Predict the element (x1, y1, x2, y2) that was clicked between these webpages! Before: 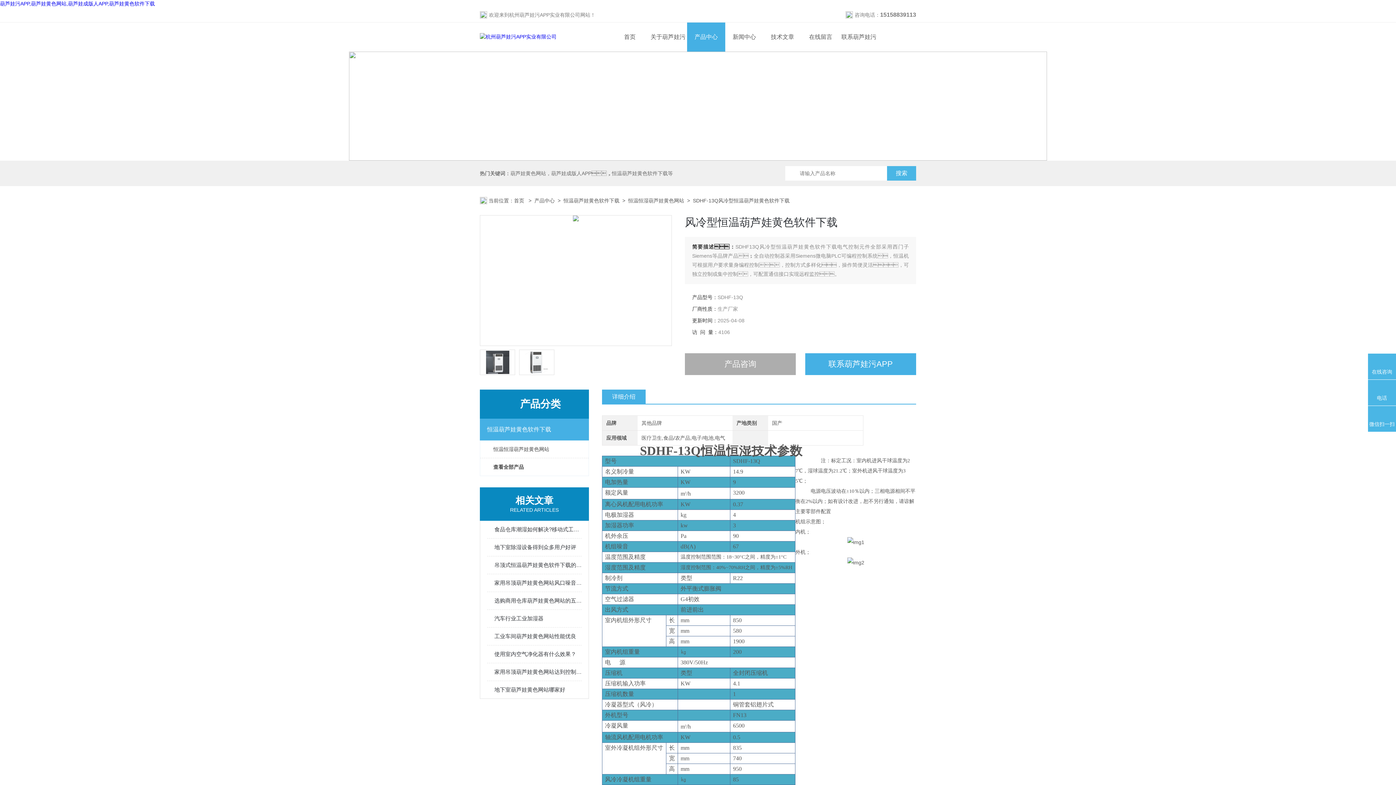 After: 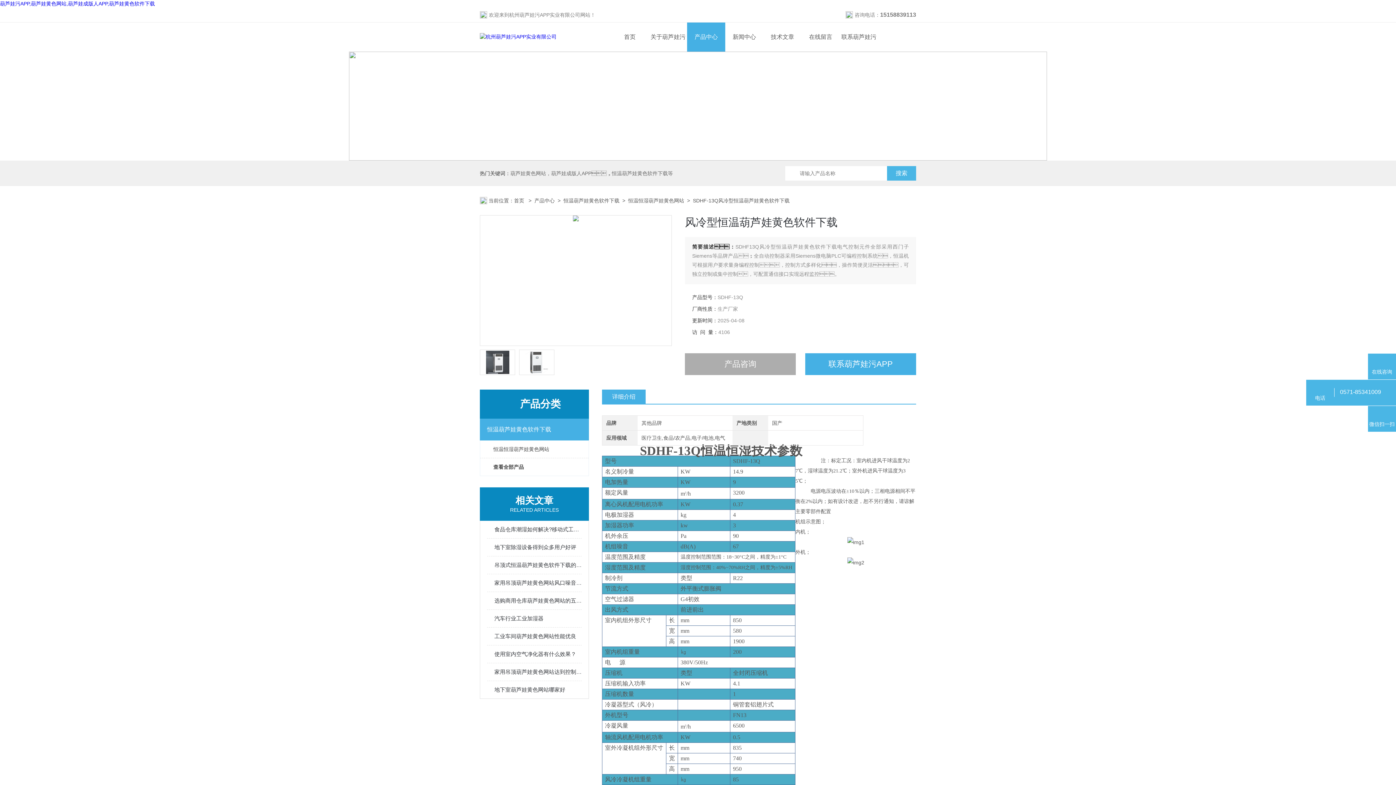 Action: bbox: (1368, 384, 1396, 401) label: 电话